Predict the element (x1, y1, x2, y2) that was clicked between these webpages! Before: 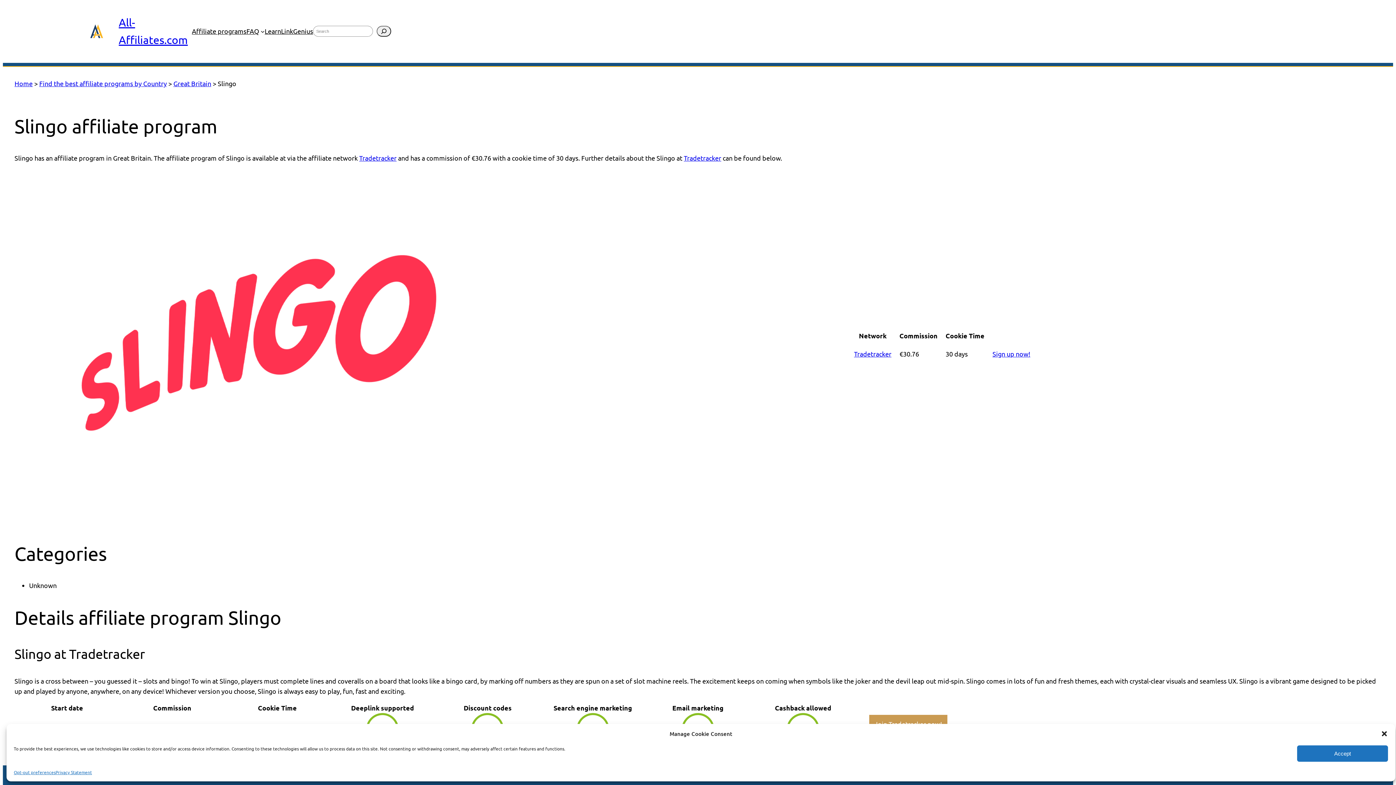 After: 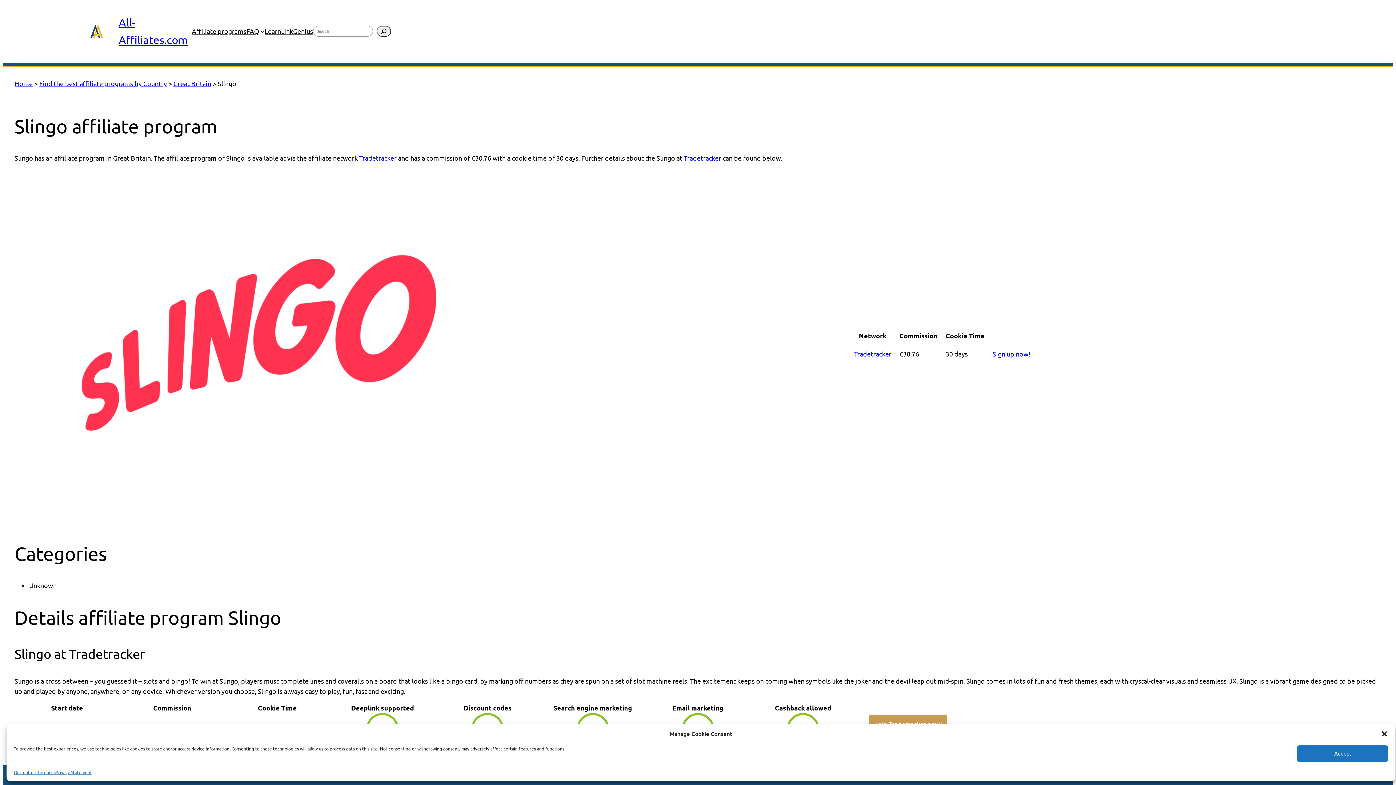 Action: label: Tradetracker bbox: (684, 154, 721, 161)